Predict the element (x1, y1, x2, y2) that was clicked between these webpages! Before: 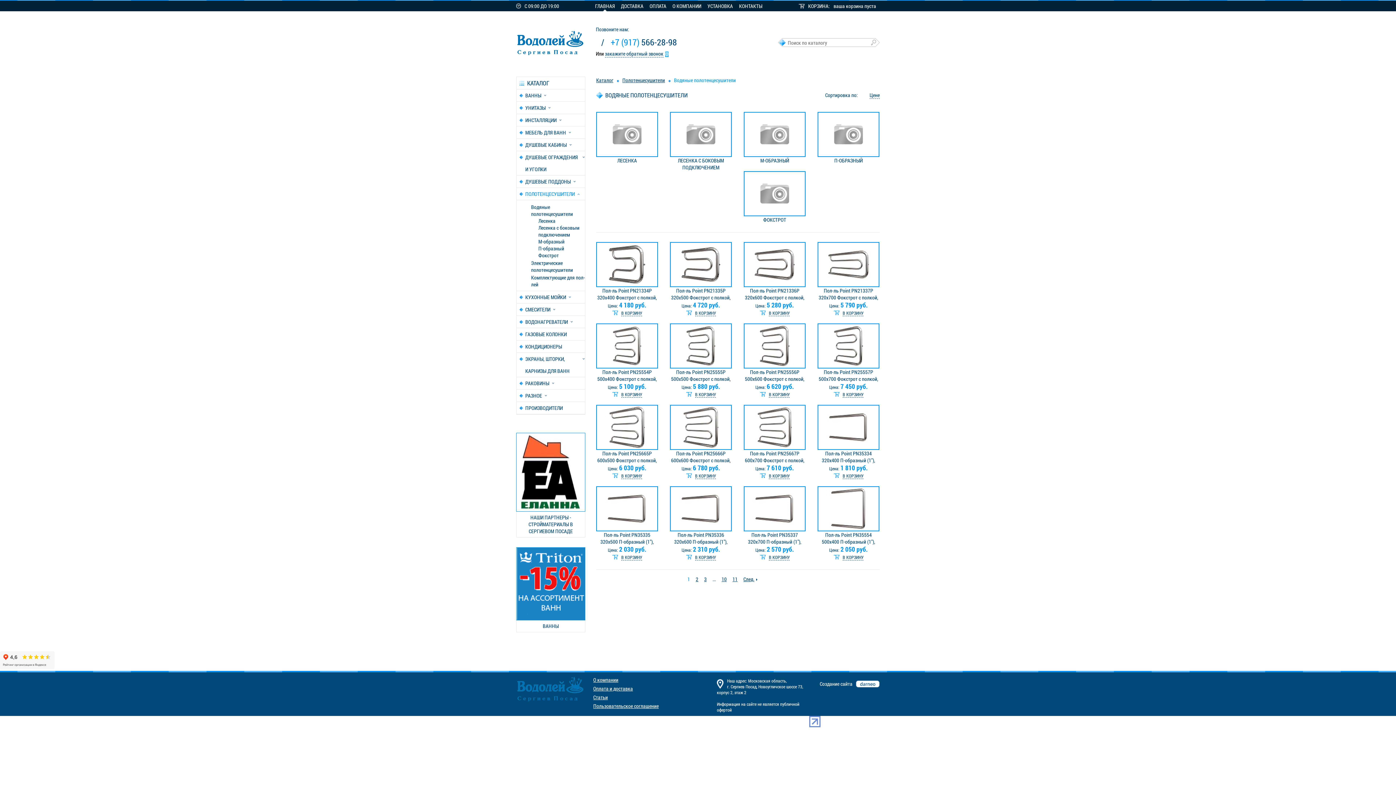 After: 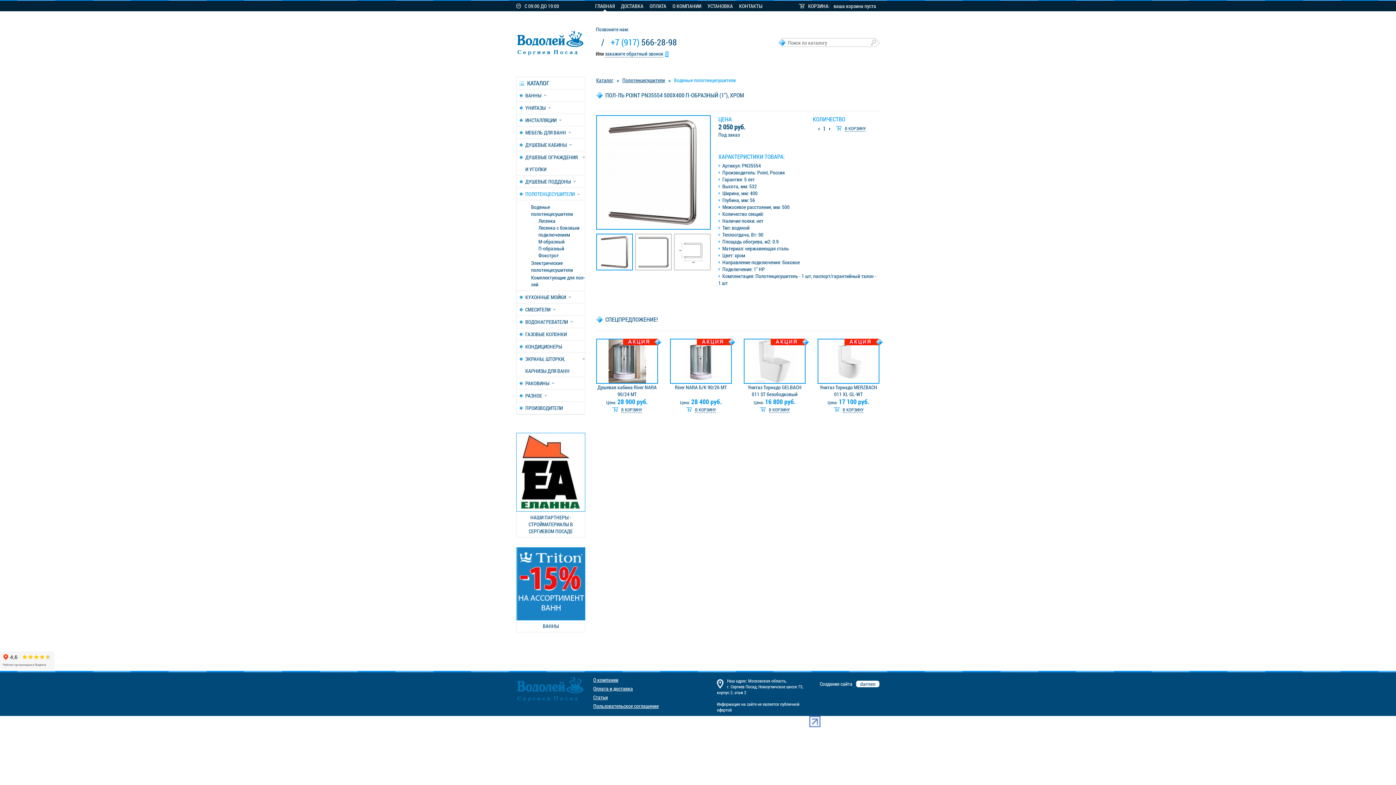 Action: bbox: (817, 531, 879, 545) label: Пол-ль Point PN35554 500x400 П-образный (1"), хром